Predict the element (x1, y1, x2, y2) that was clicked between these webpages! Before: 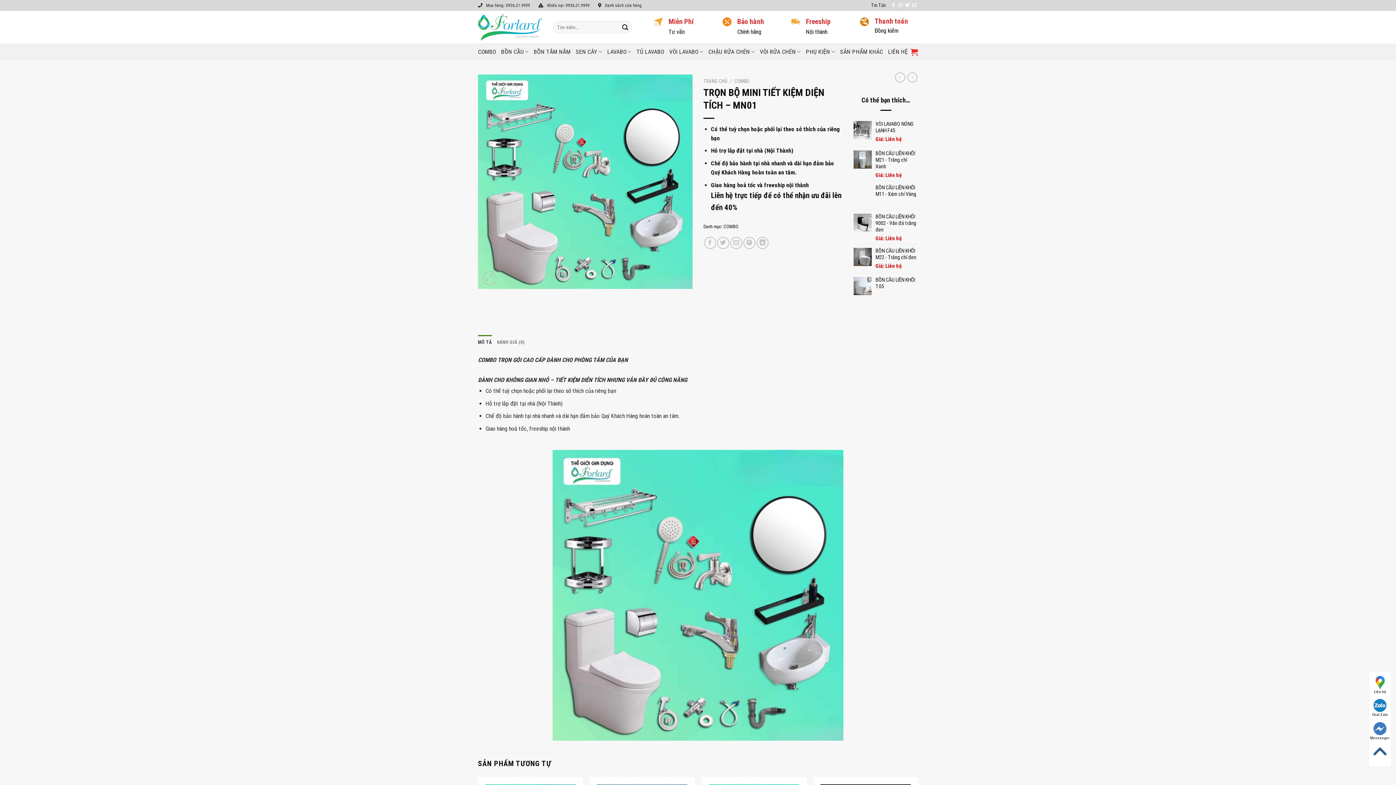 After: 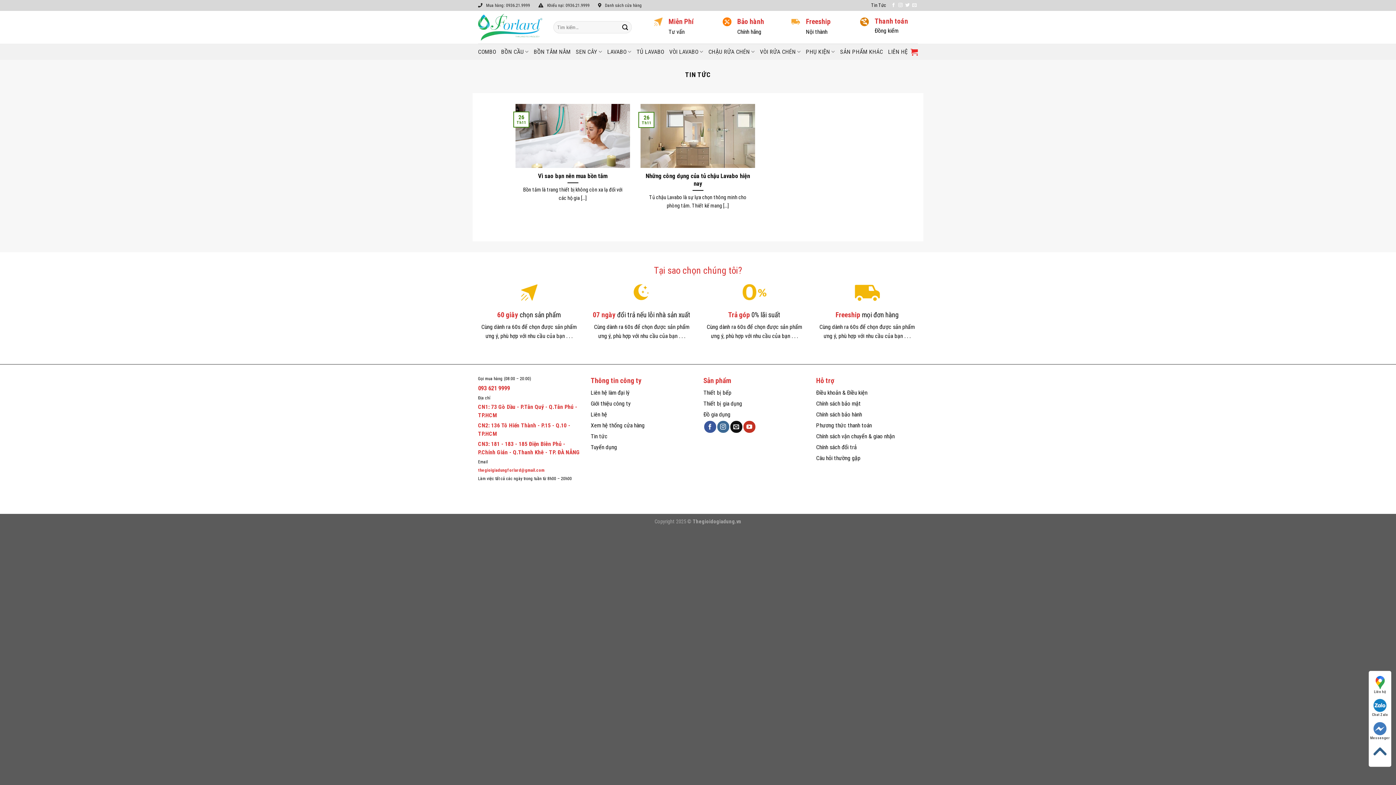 Action: bbox: (871, 0, 886, 10) label: Tin Tức